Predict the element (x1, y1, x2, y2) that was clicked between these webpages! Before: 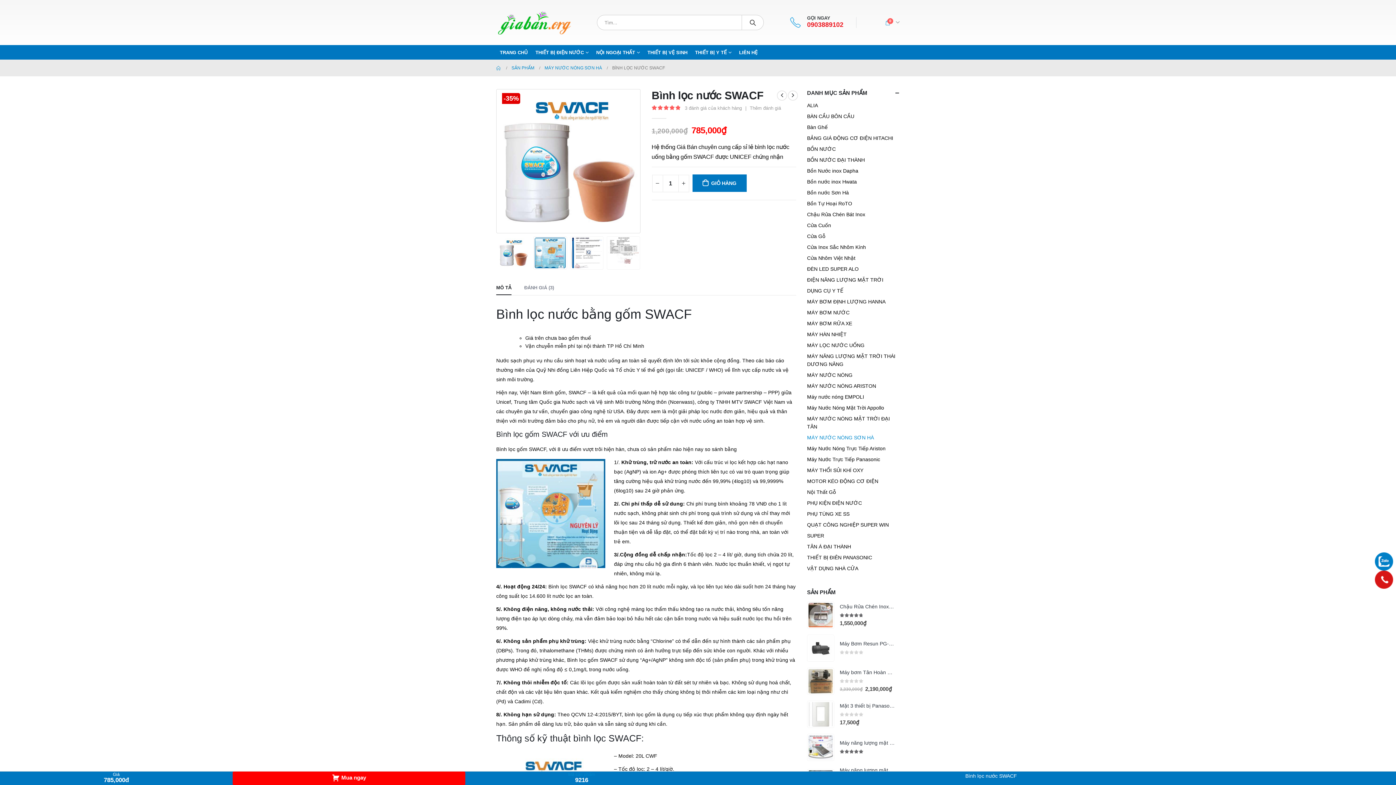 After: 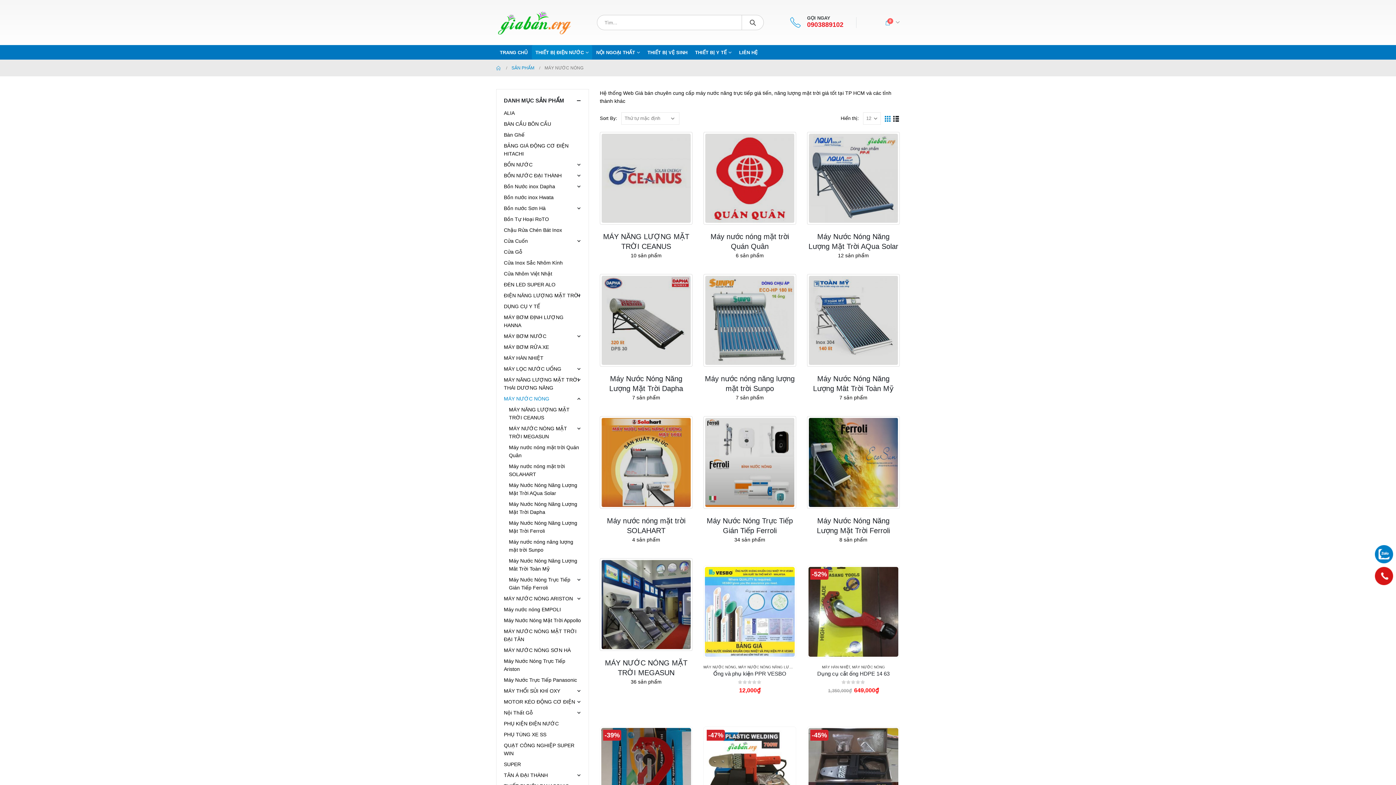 Action: bbox: (807, 369, 852, 380) label: MÁY NƯỚC NÓNG